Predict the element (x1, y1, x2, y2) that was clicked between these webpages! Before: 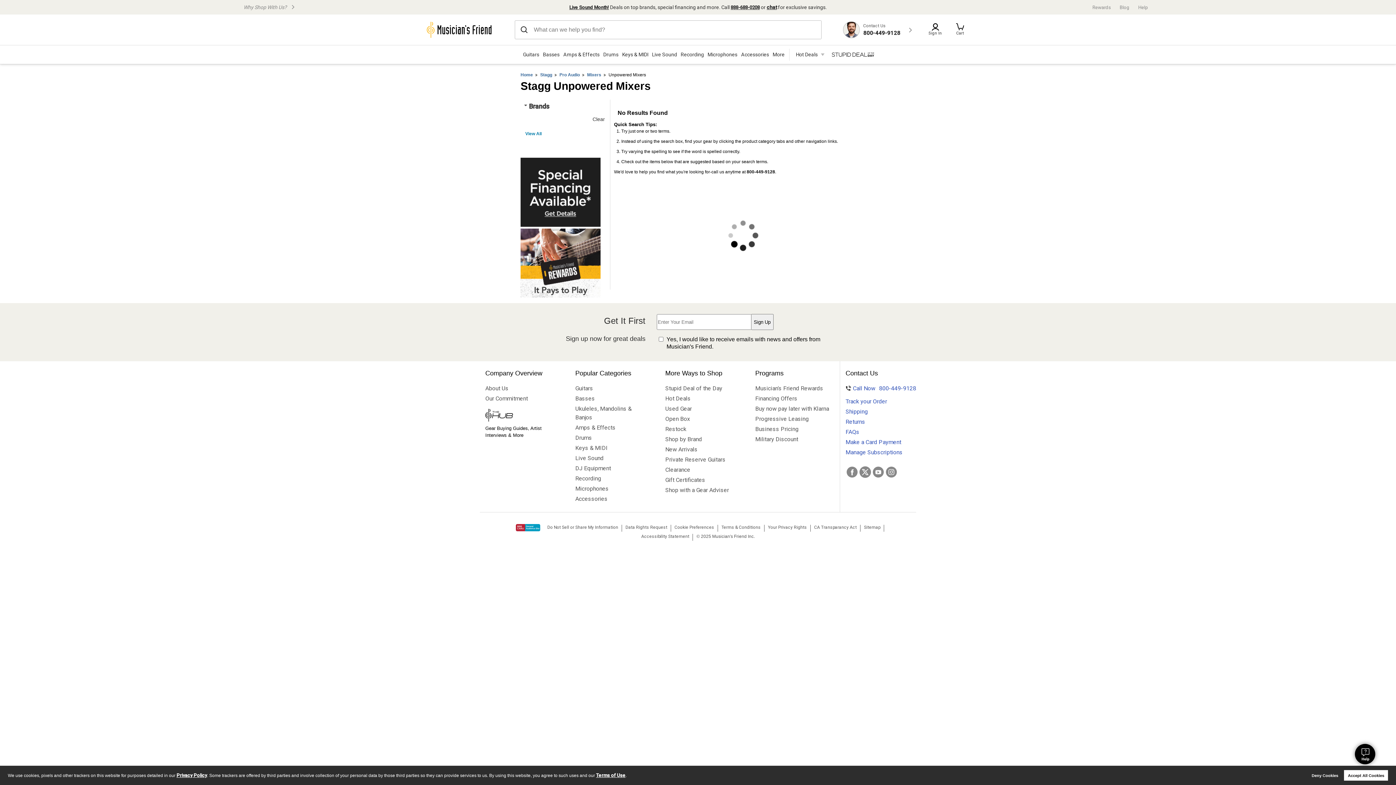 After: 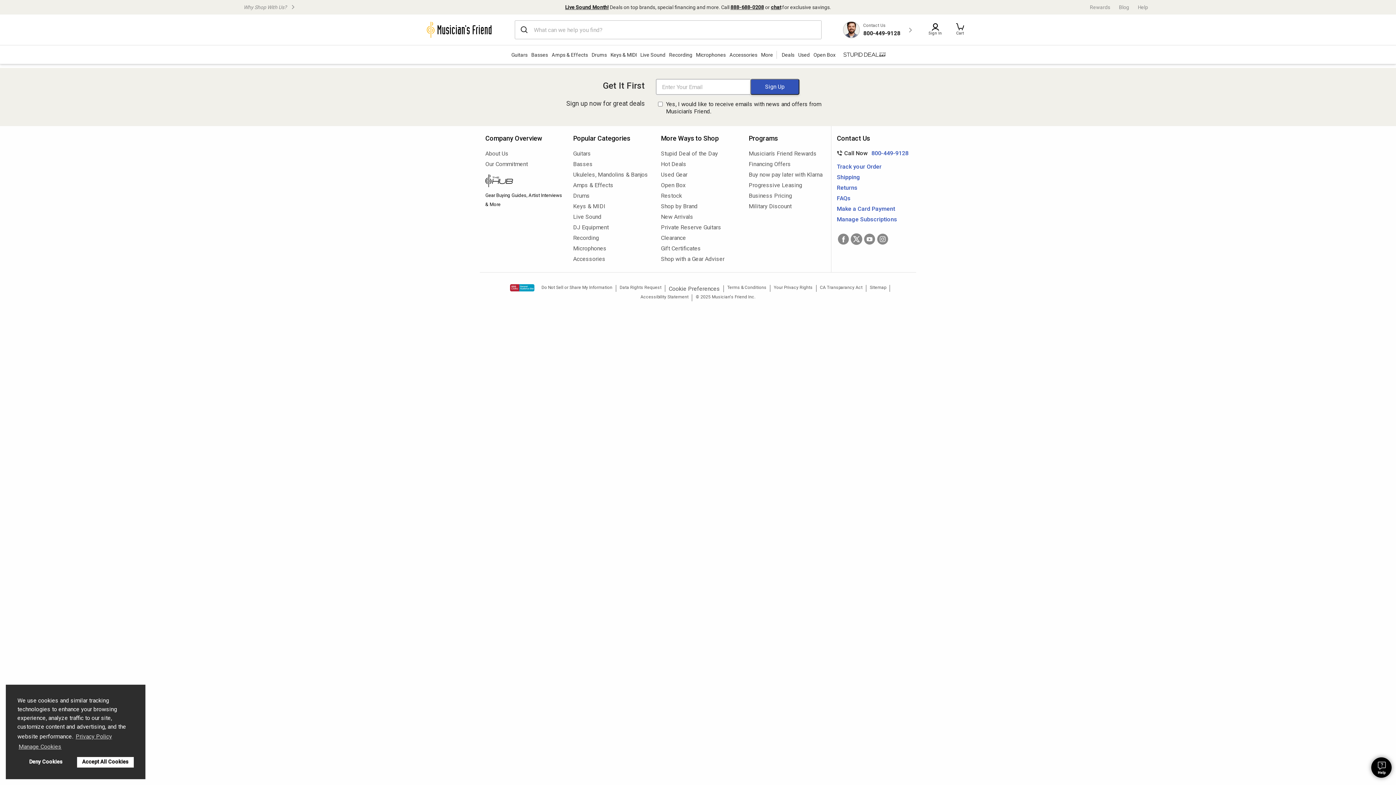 Action: bbox: (755, 404, 817, 413) label: Buy now pay later with Klarna